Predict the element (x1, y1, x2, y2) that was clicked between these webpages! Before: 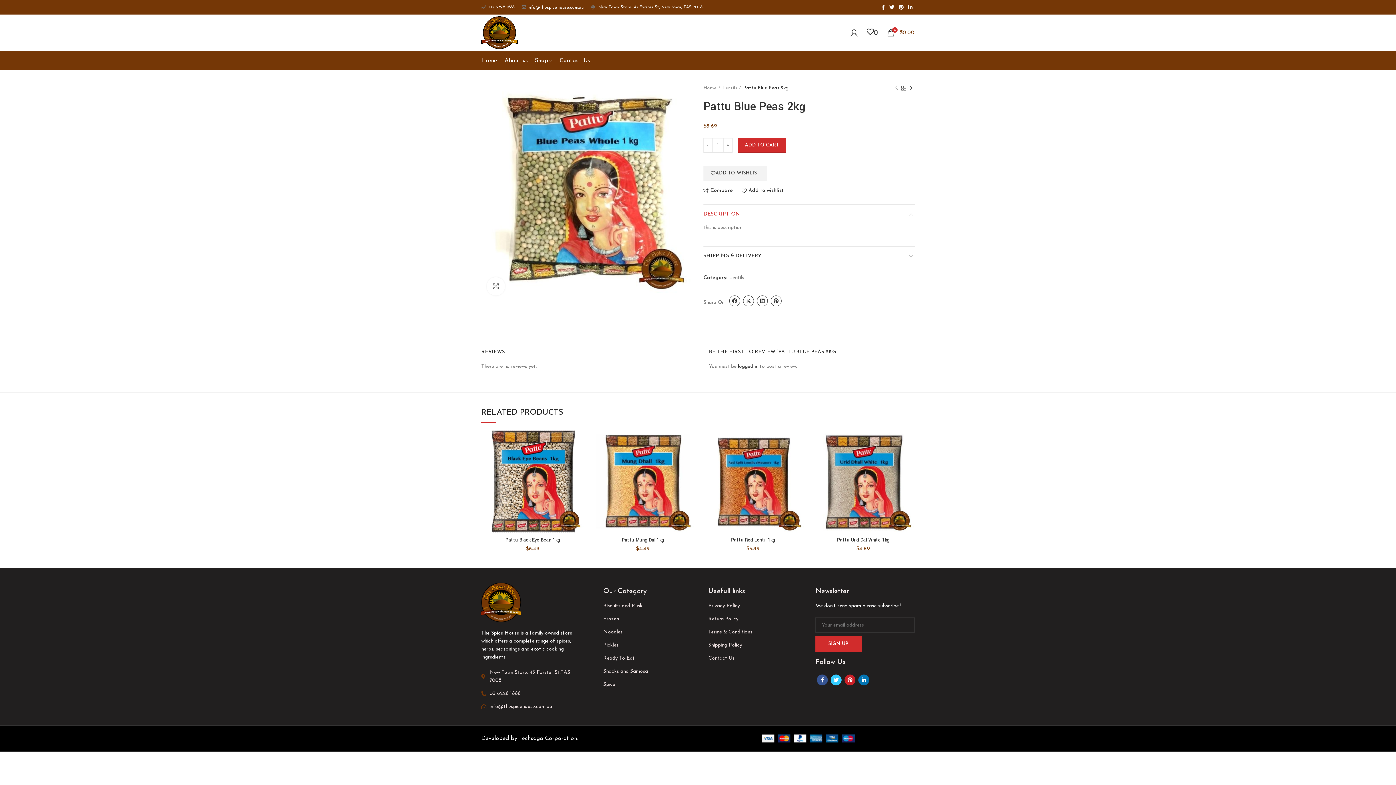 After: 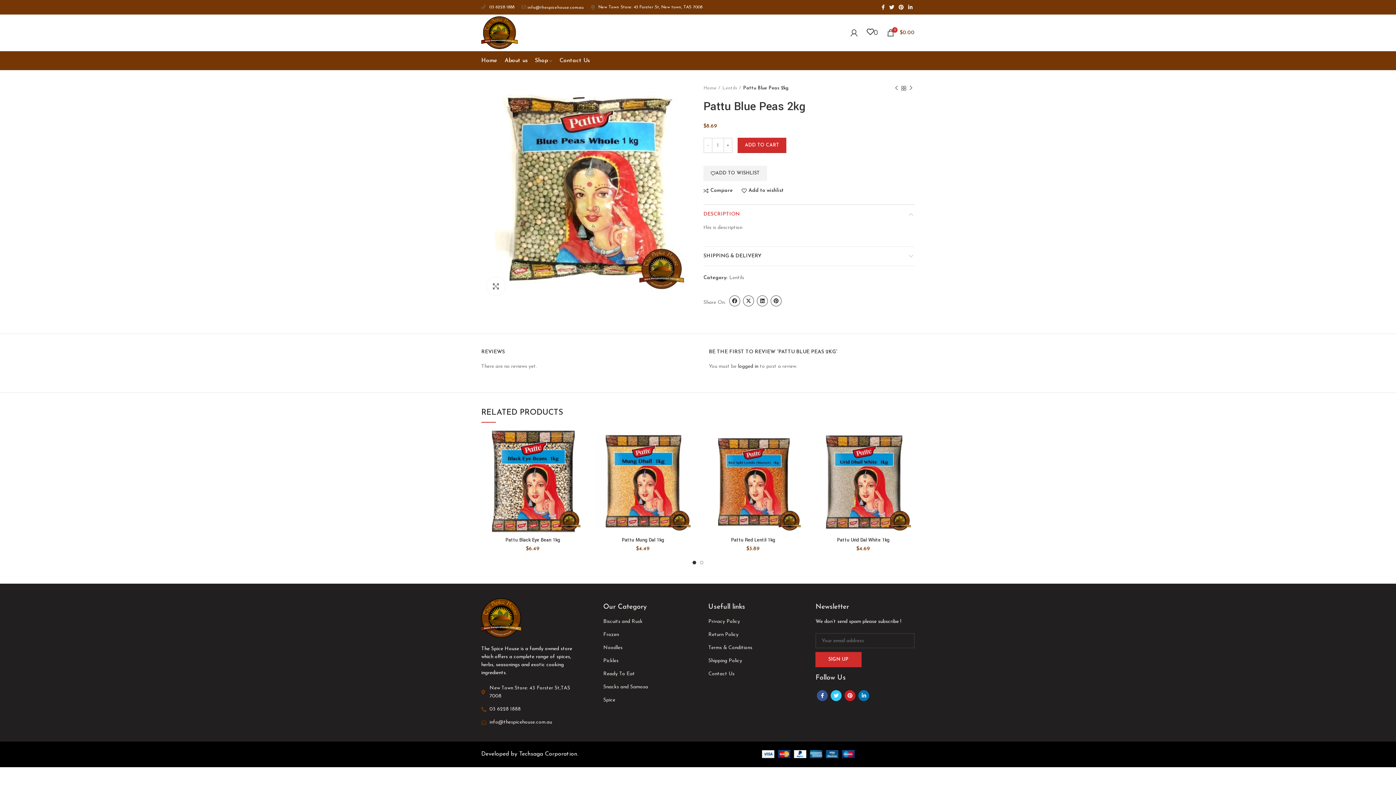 Action: bbox: (743, 295, 754, 306)